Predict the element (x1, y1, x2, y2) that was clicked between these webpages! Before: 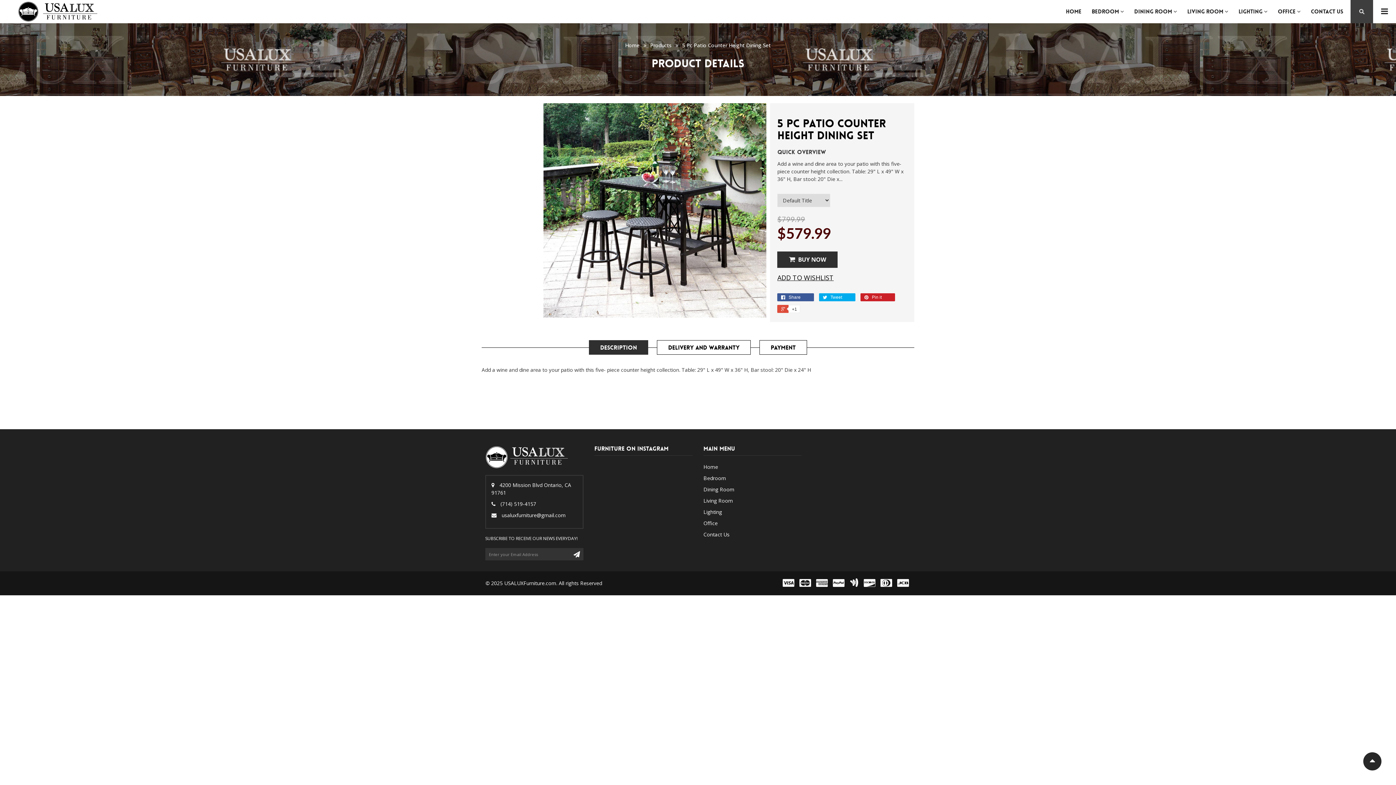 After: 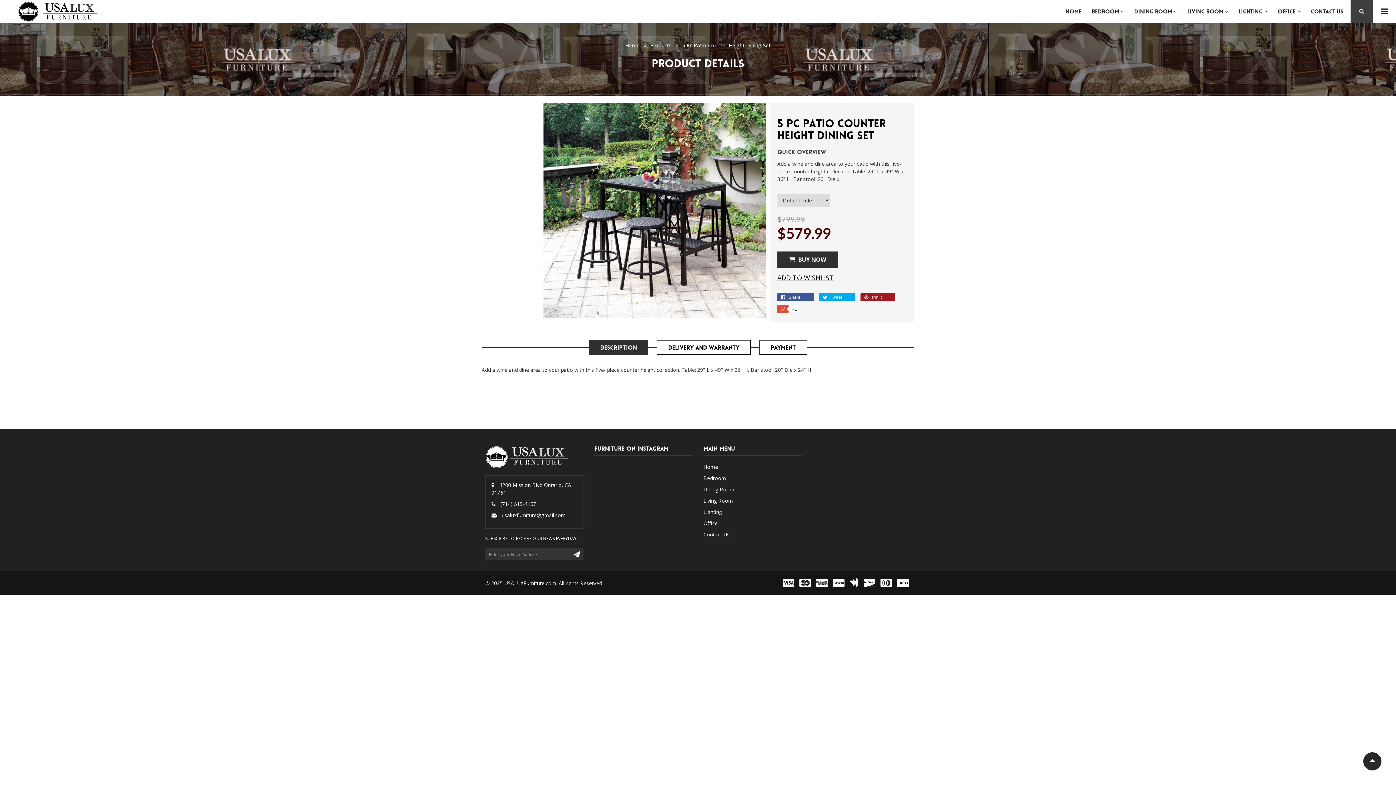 Action: label:  Pin it 0 bbox: (860, 293, 895, 301)